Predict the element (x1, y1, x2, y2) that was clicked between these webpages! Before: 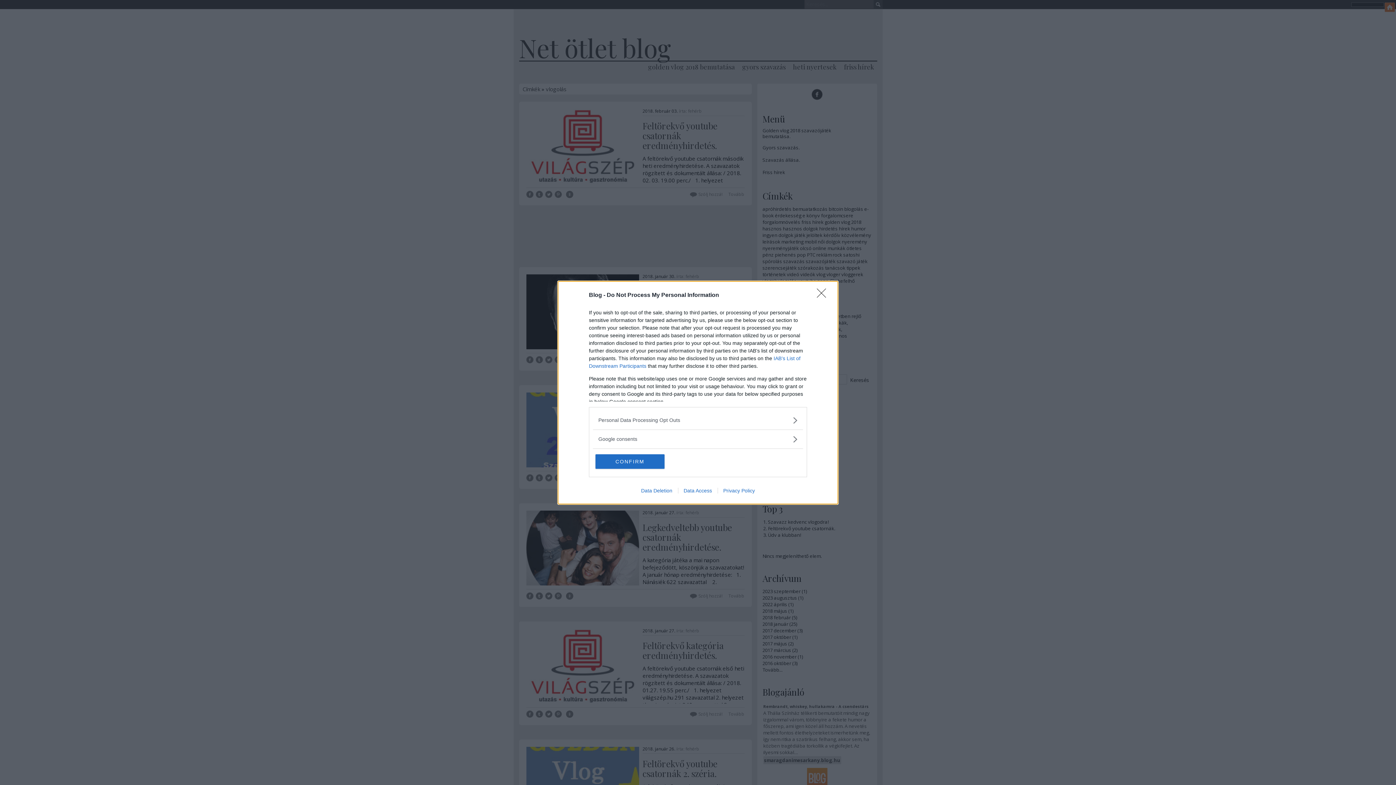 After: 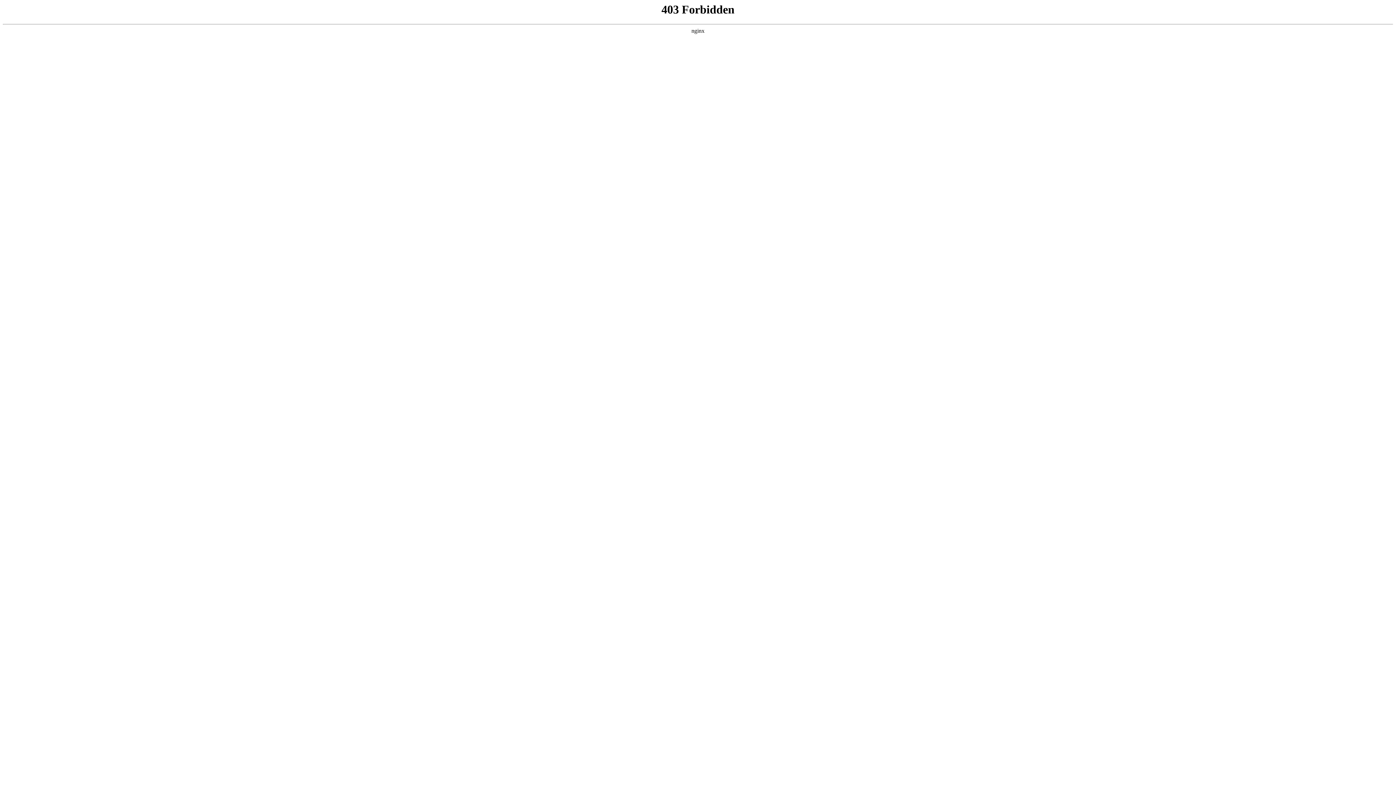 Action: label: Privacy Policy bbox: (717, 487, 760, 493)